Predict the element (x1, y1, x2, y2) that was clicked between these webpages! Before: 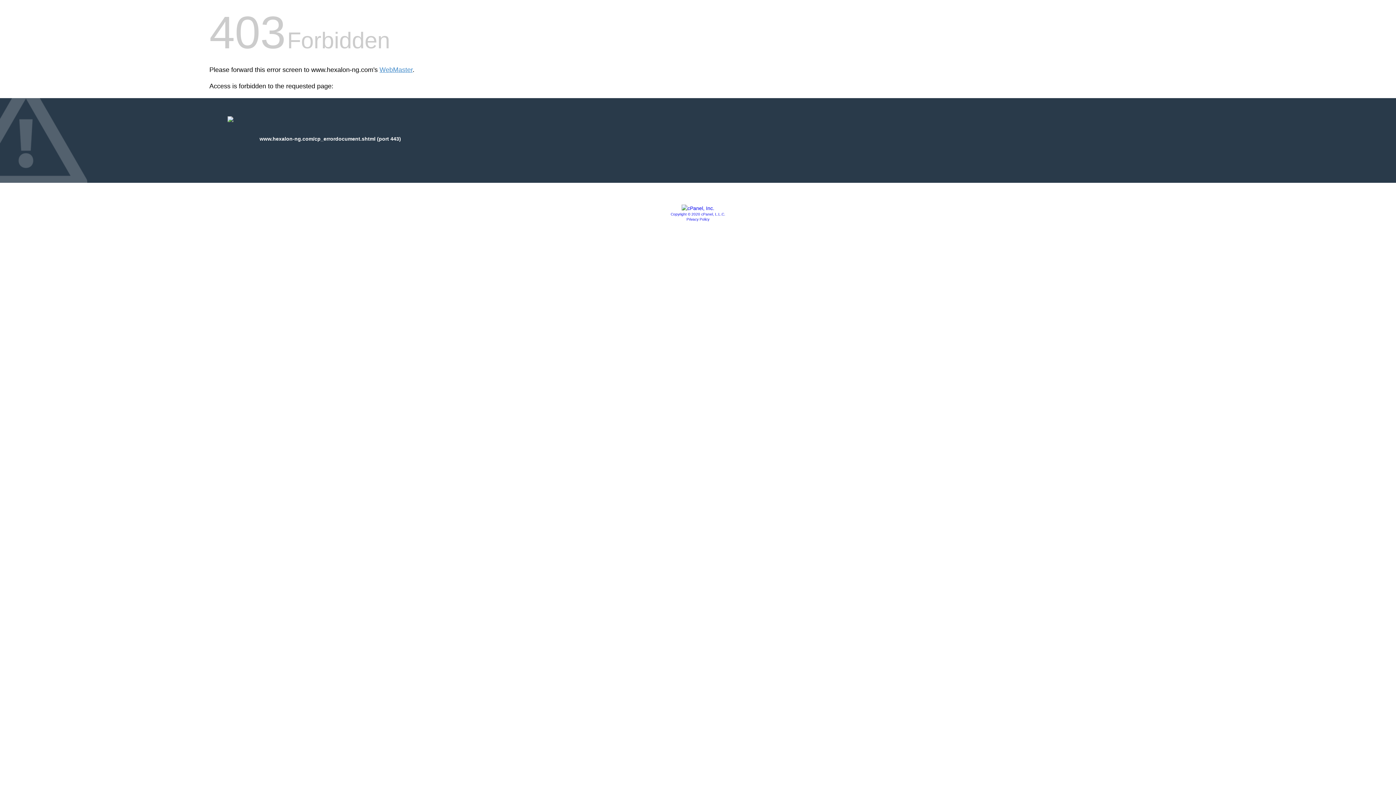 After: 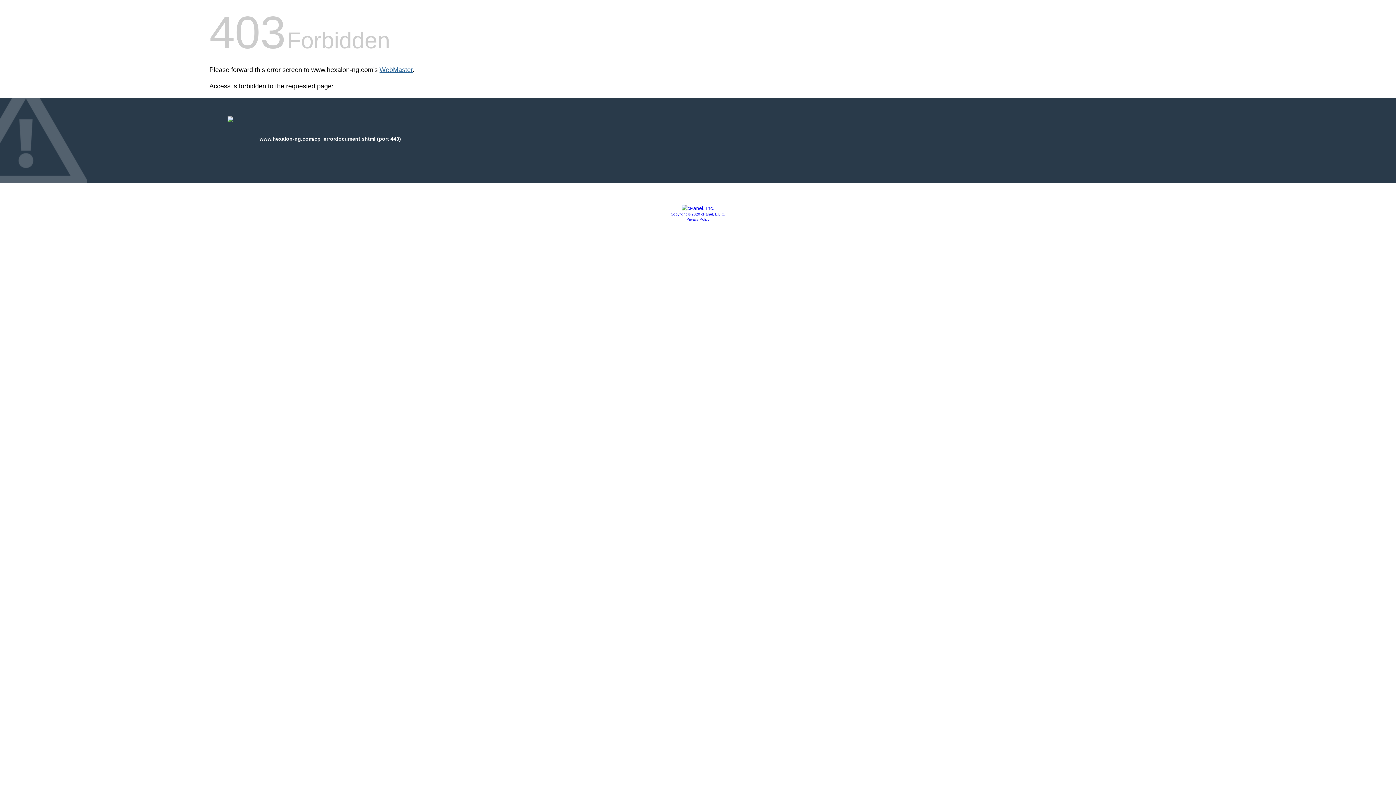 Action: bbox: (379, 66, 412, 73) label: WebMaster